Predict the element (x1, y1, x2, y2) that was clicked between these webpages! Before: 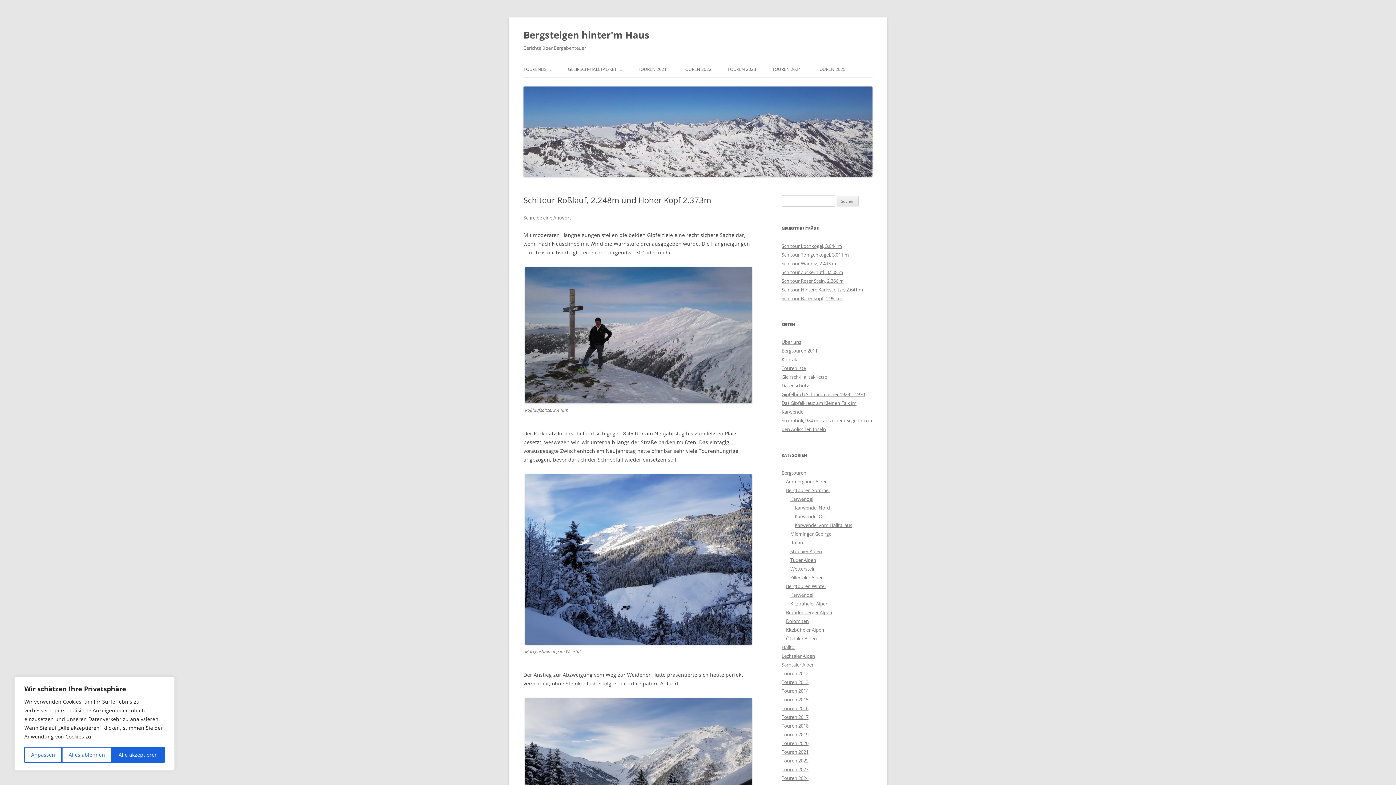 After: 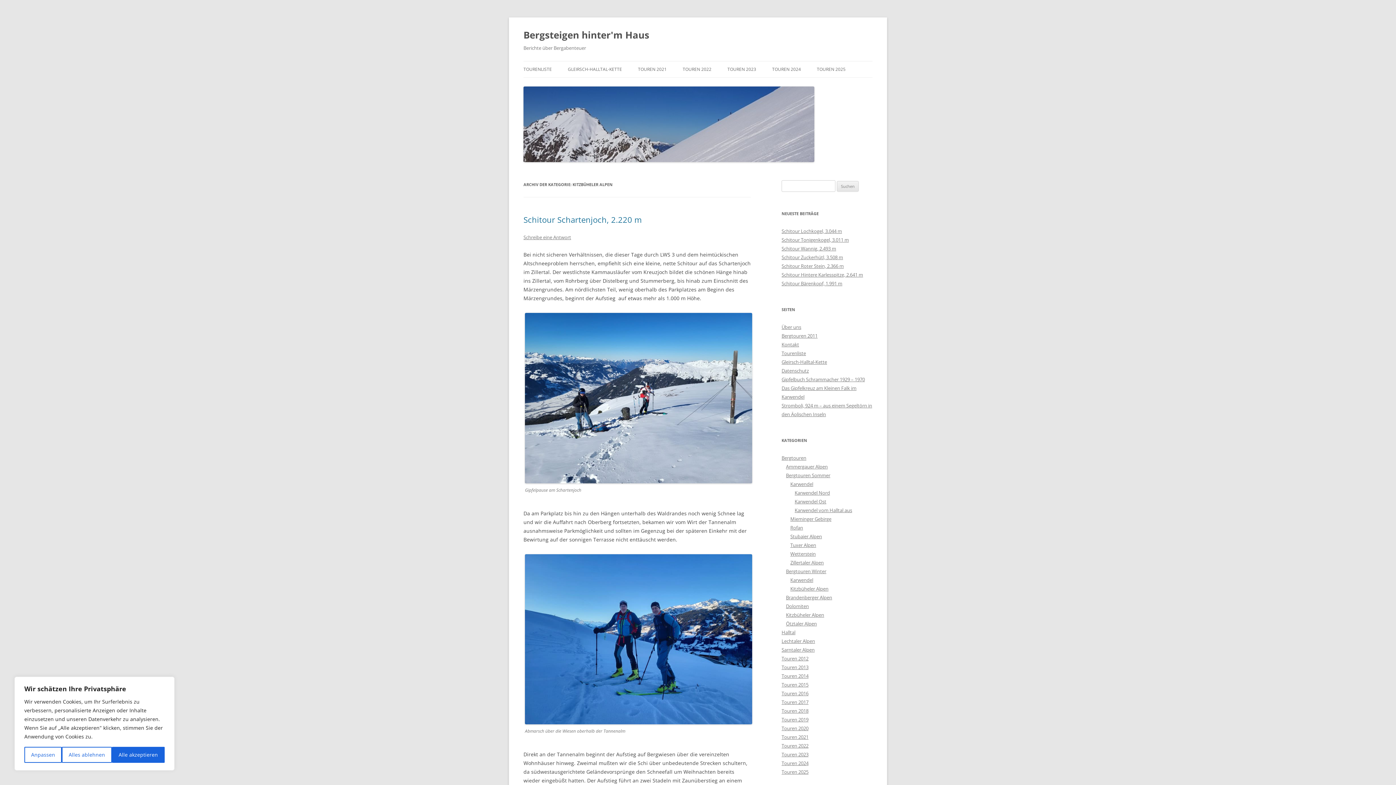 Action: label: Kitzbüheler Alpen bbox: (790, 600, 828, 607)